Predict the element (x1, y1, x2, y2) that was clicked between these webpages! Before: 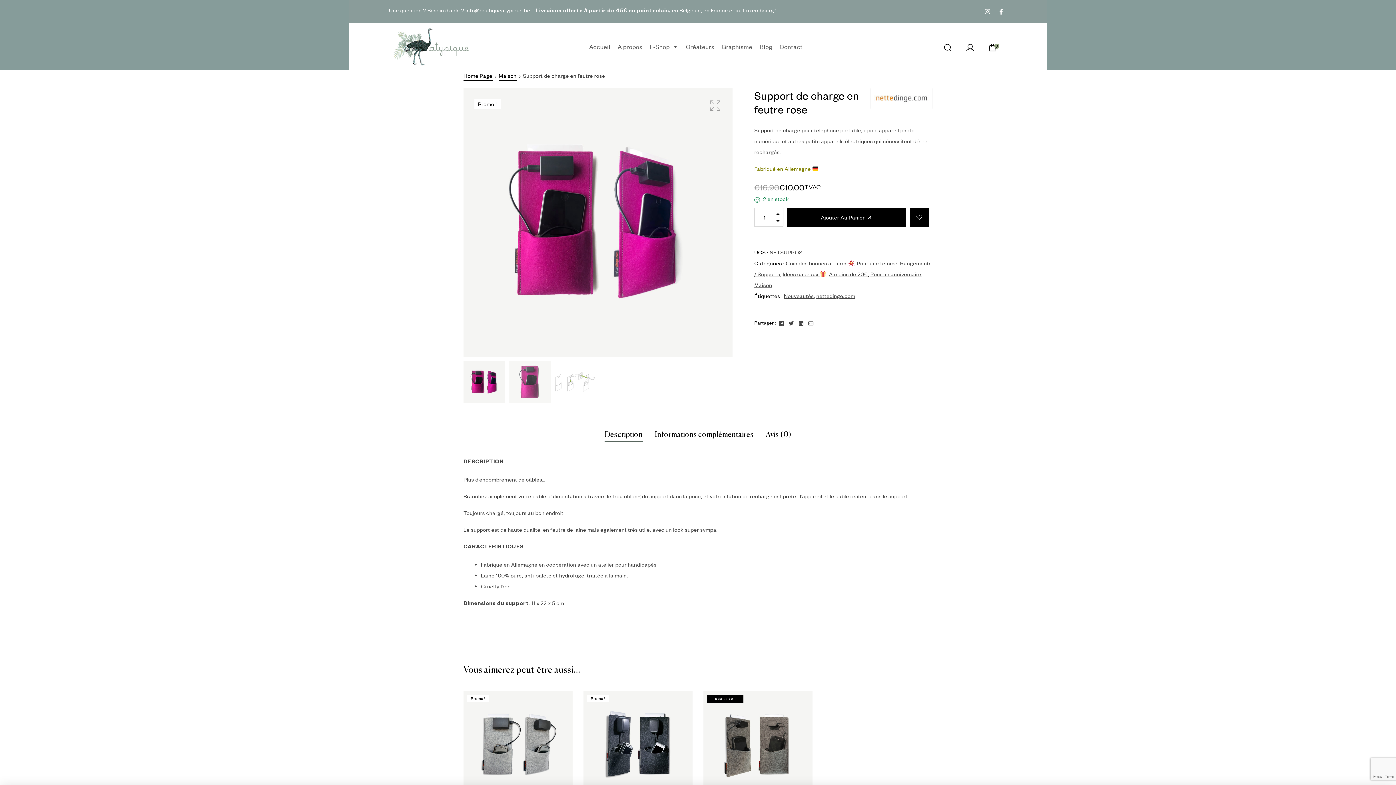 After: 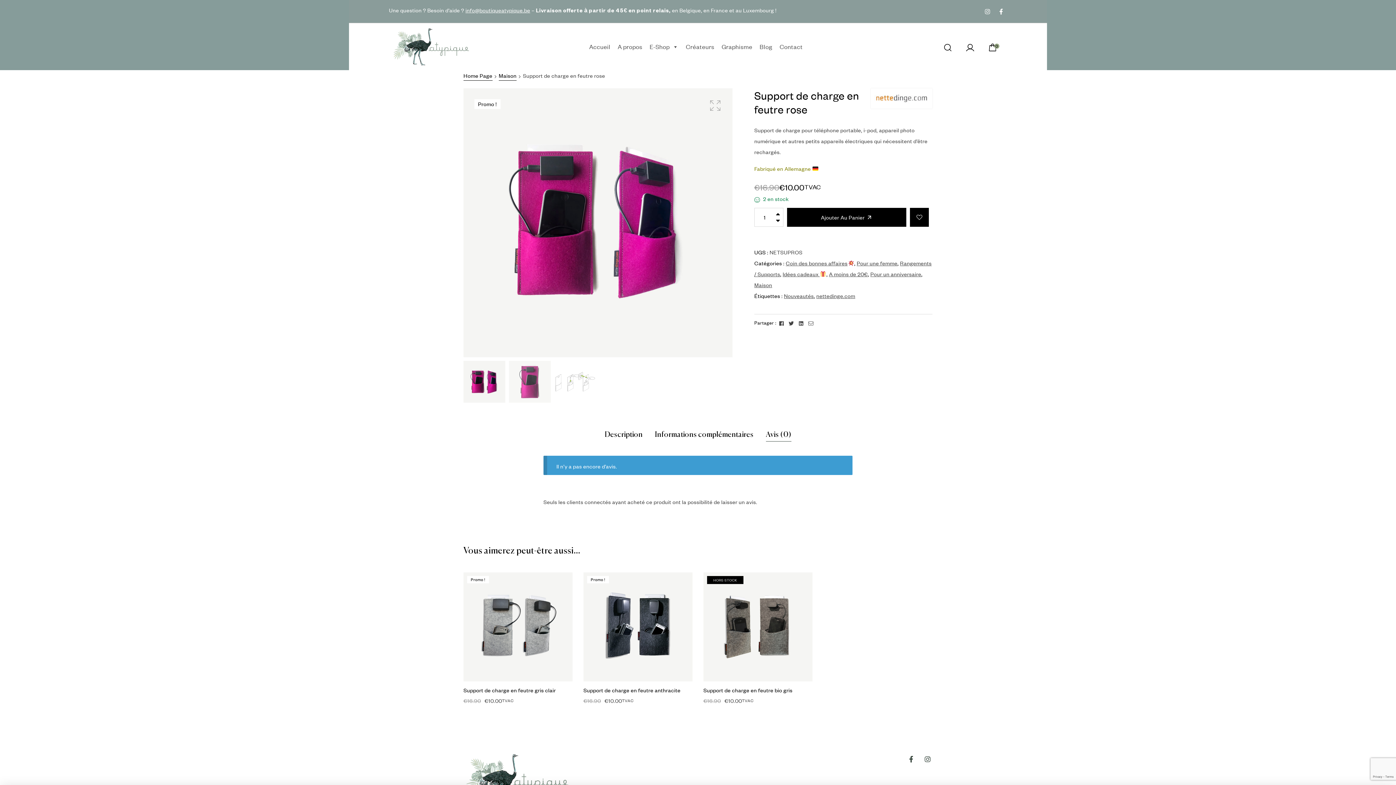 Action: label: Avis (0) bbox: (766, 429, 791, 441)